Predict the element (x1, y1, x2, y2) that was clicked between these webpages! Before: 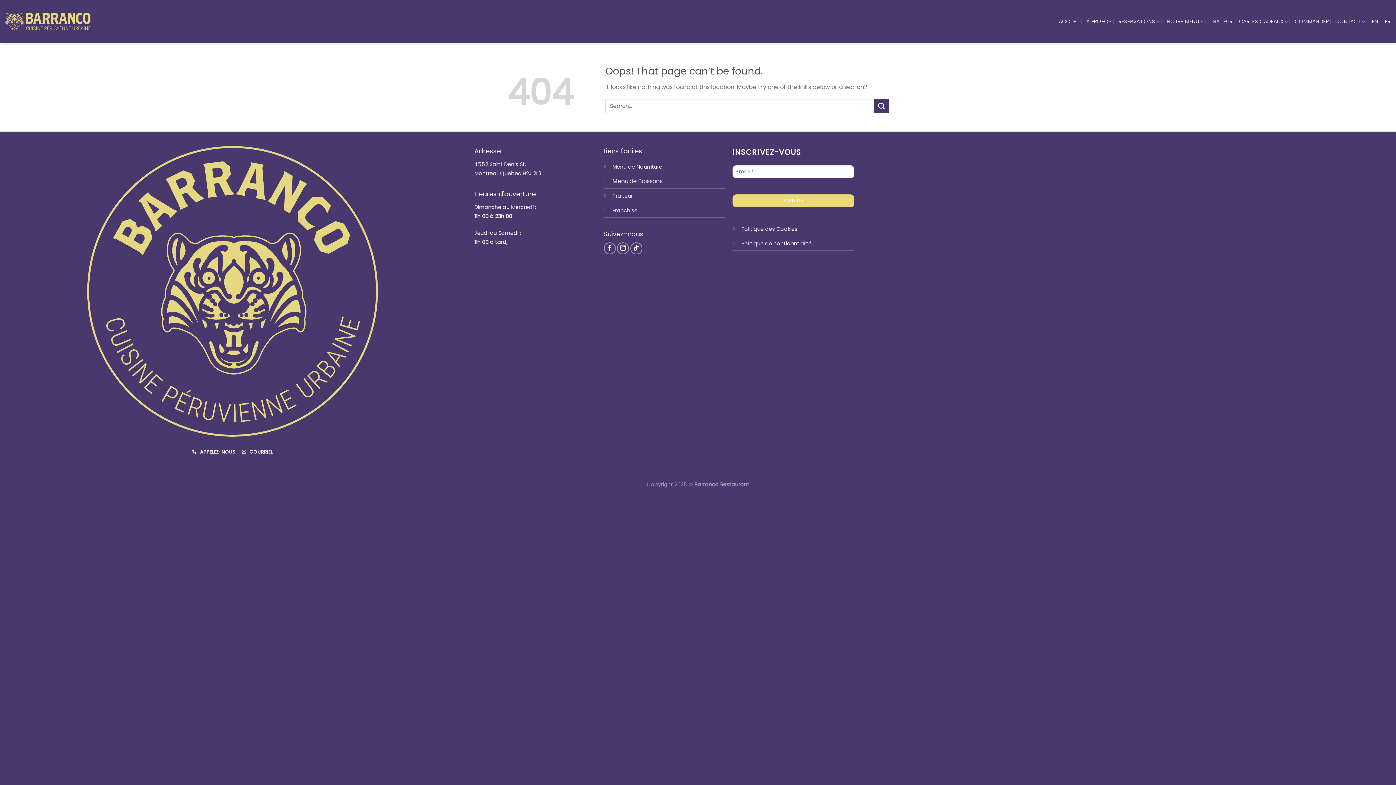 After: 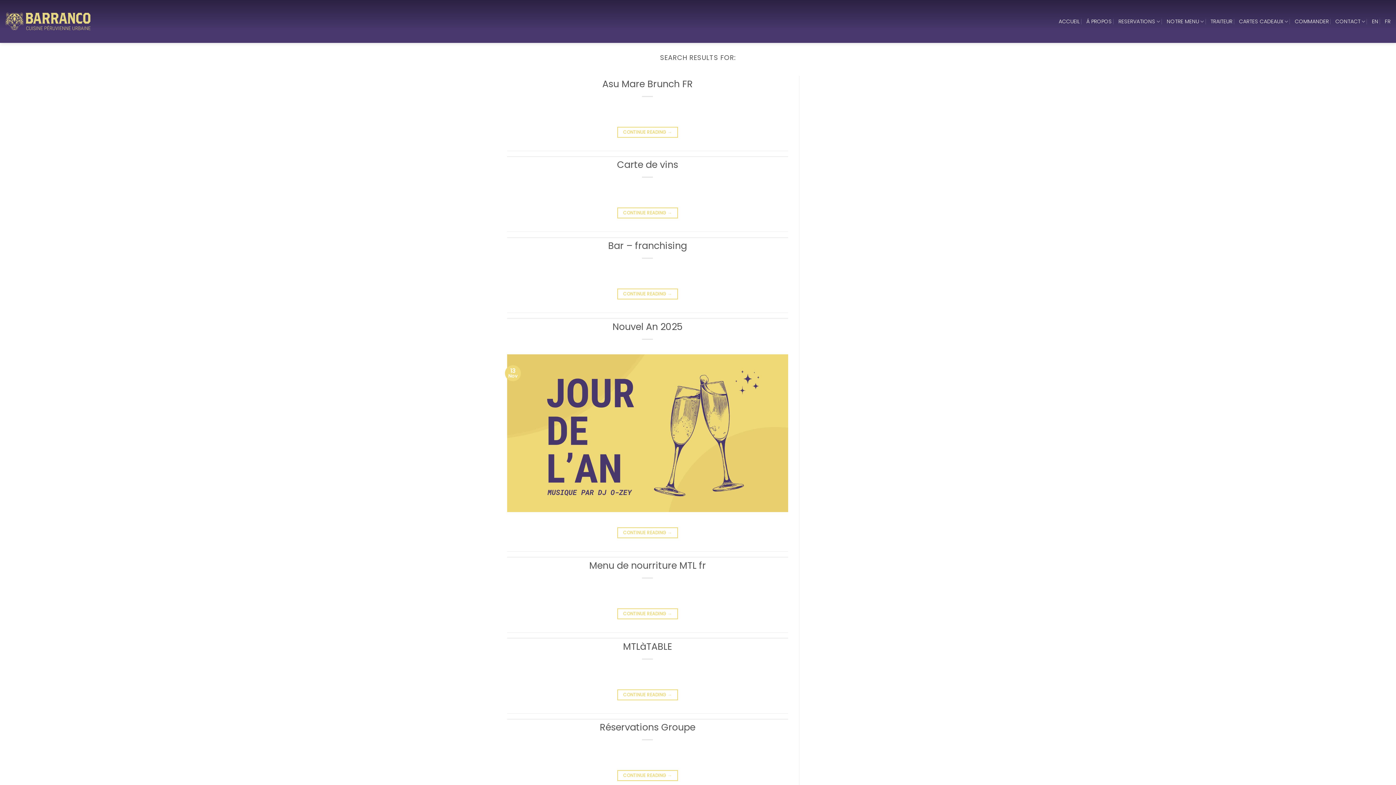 Action: label: Submit bbox: (874, 99, 889, 113)